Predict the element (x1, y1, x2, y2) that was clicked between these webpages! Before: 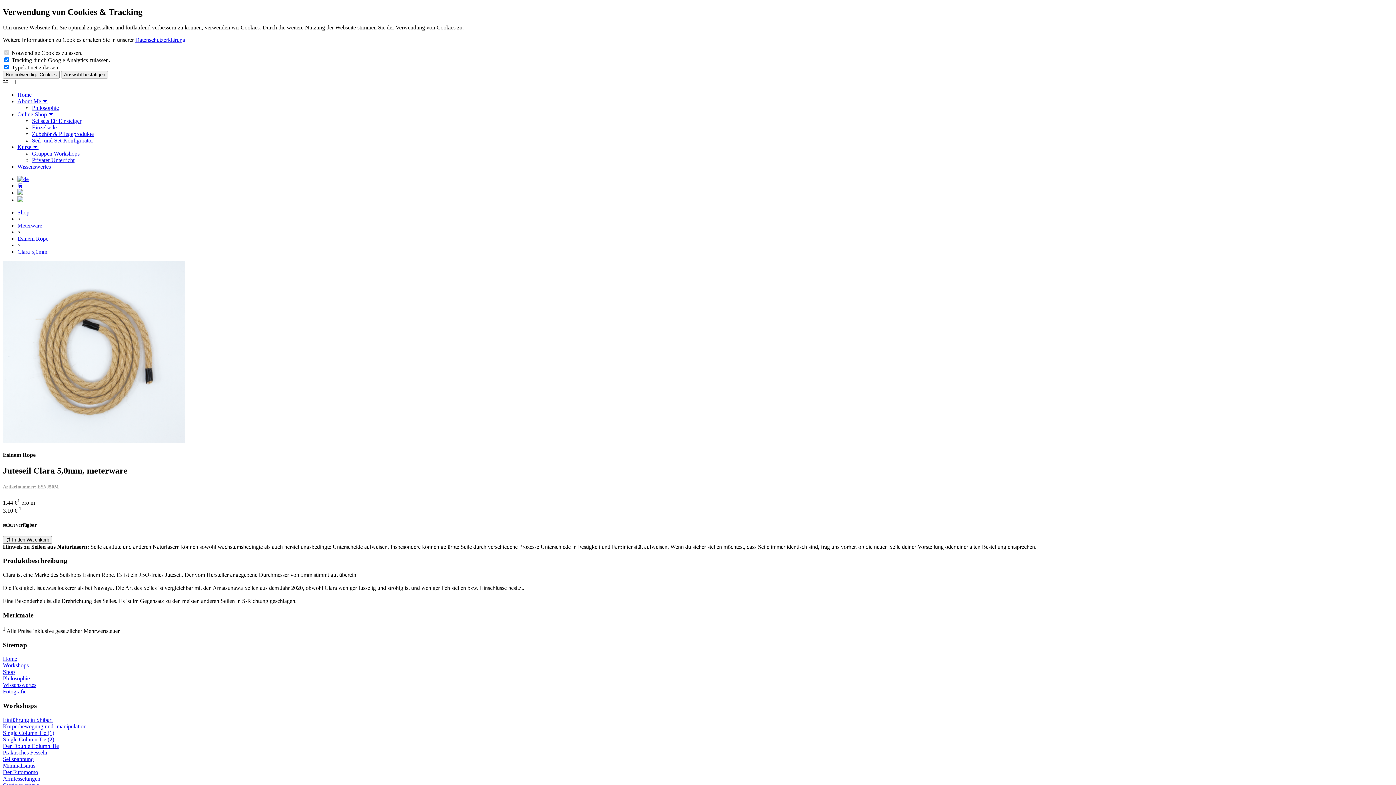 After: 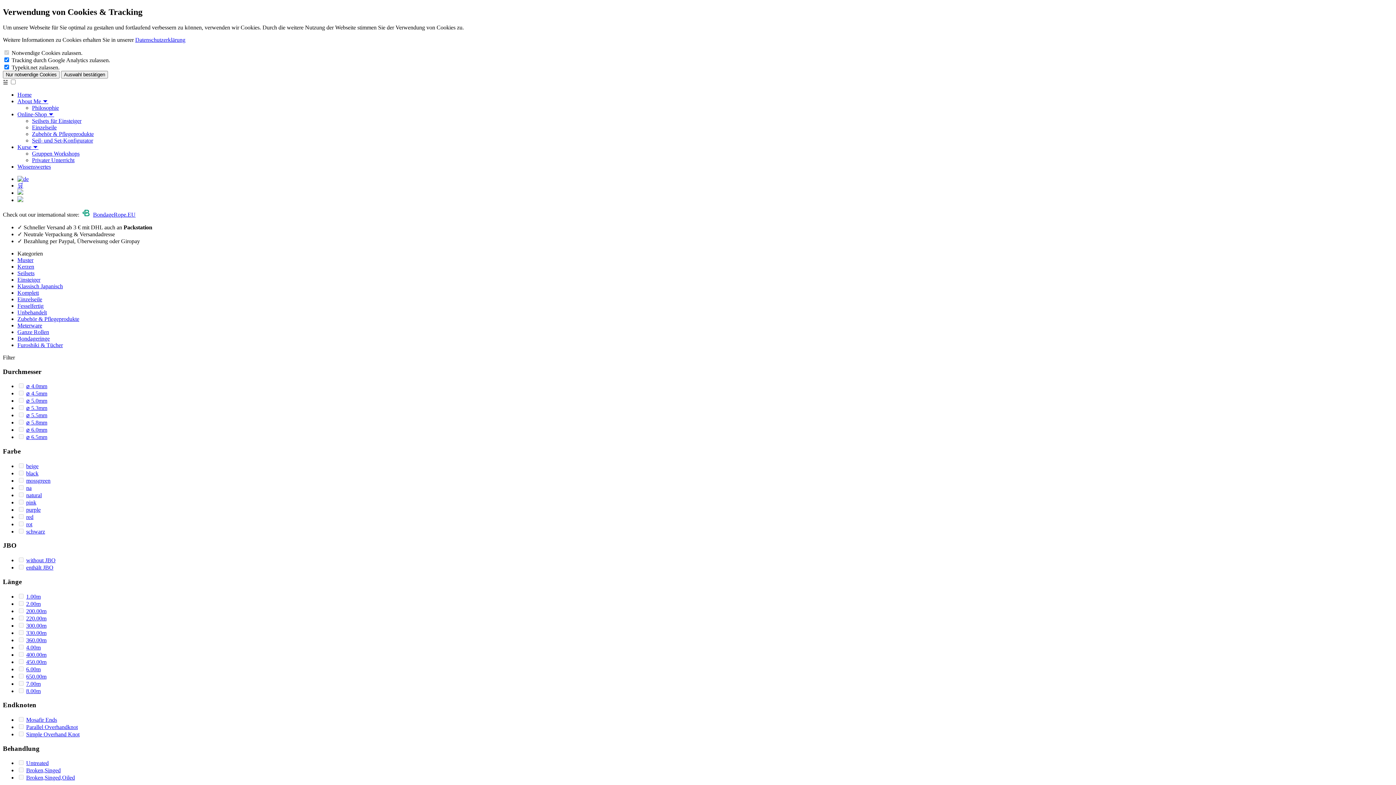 Action: label: Zubehör & Pflegeprodukte bbox: (32, 130, 93, 137)